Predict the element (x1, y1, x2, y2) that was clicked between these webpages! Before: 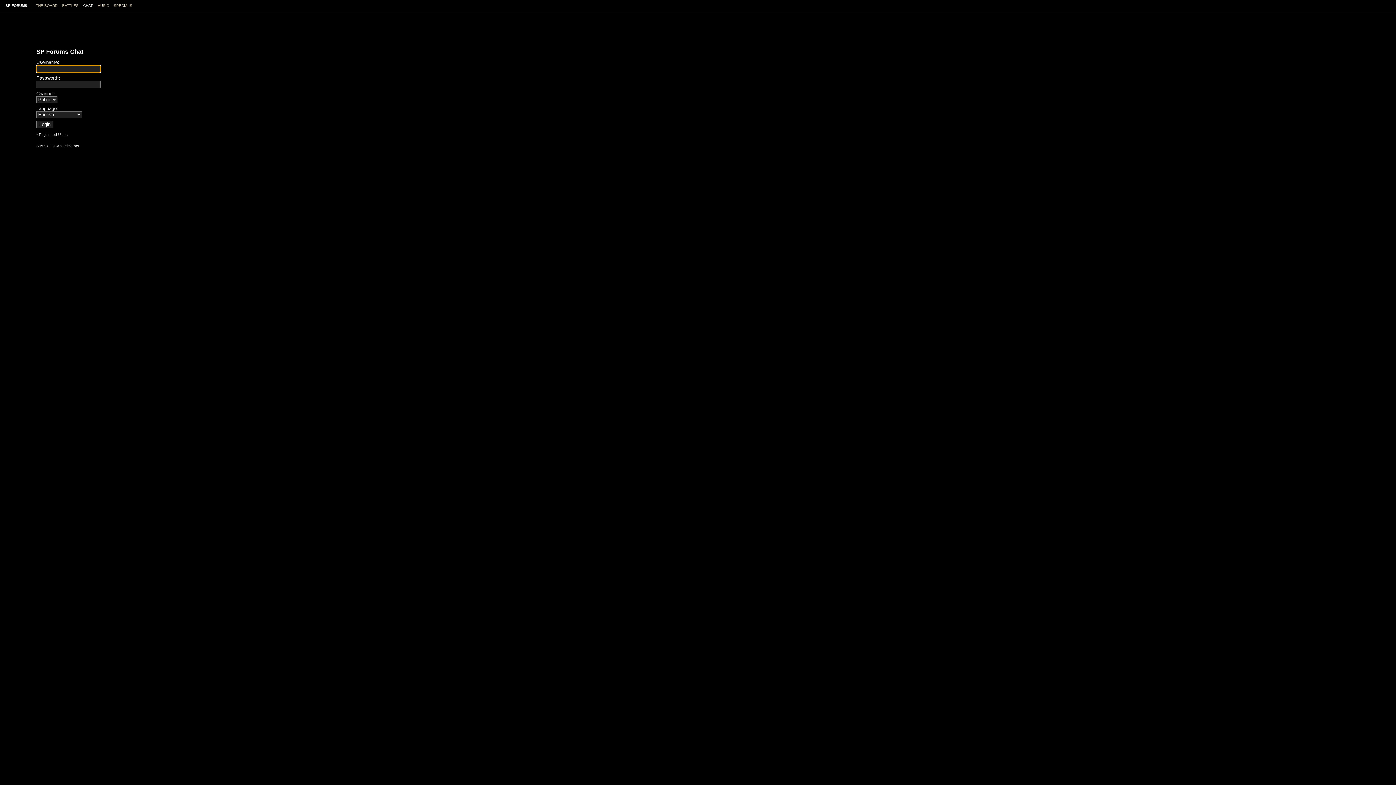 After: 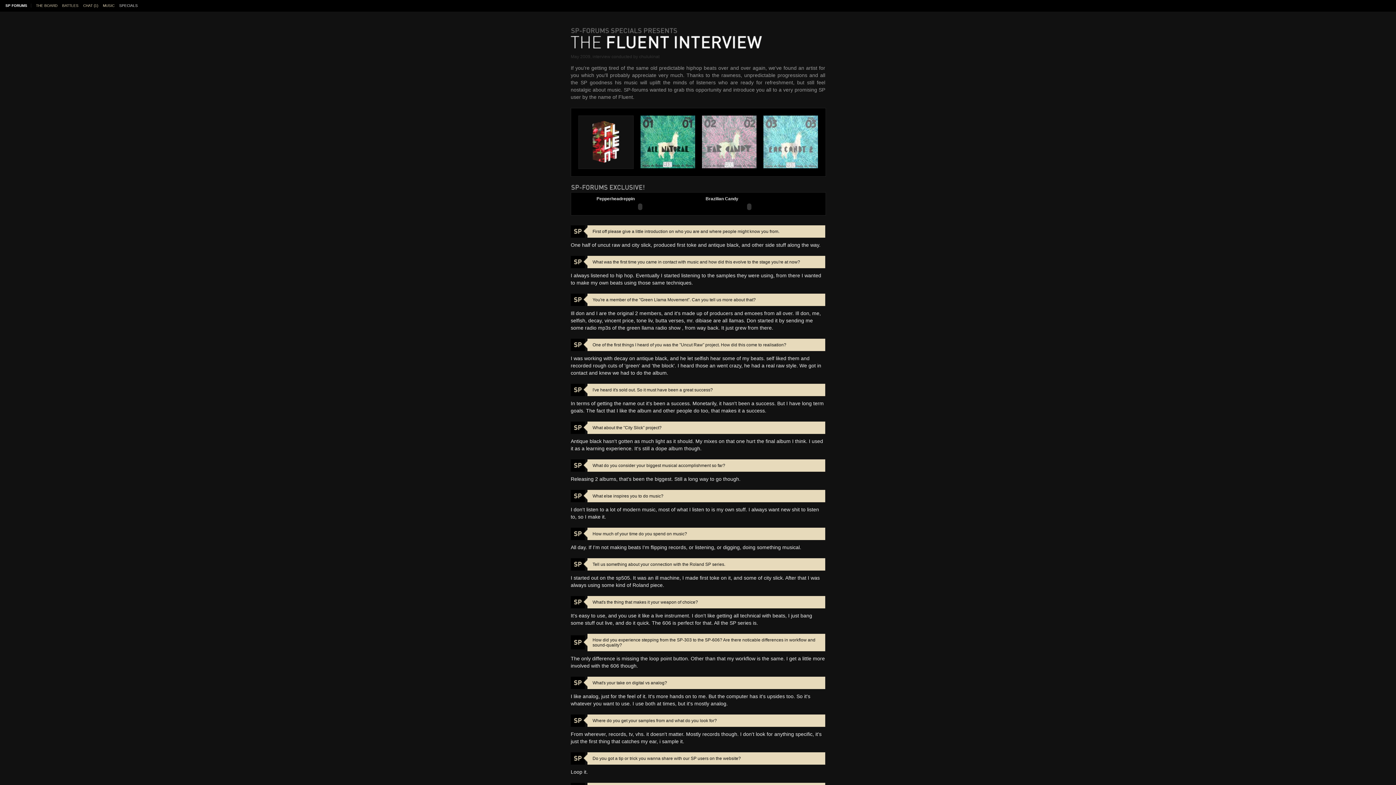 Action: bbox: (113, 3, 132, 7) label: SPECIALS